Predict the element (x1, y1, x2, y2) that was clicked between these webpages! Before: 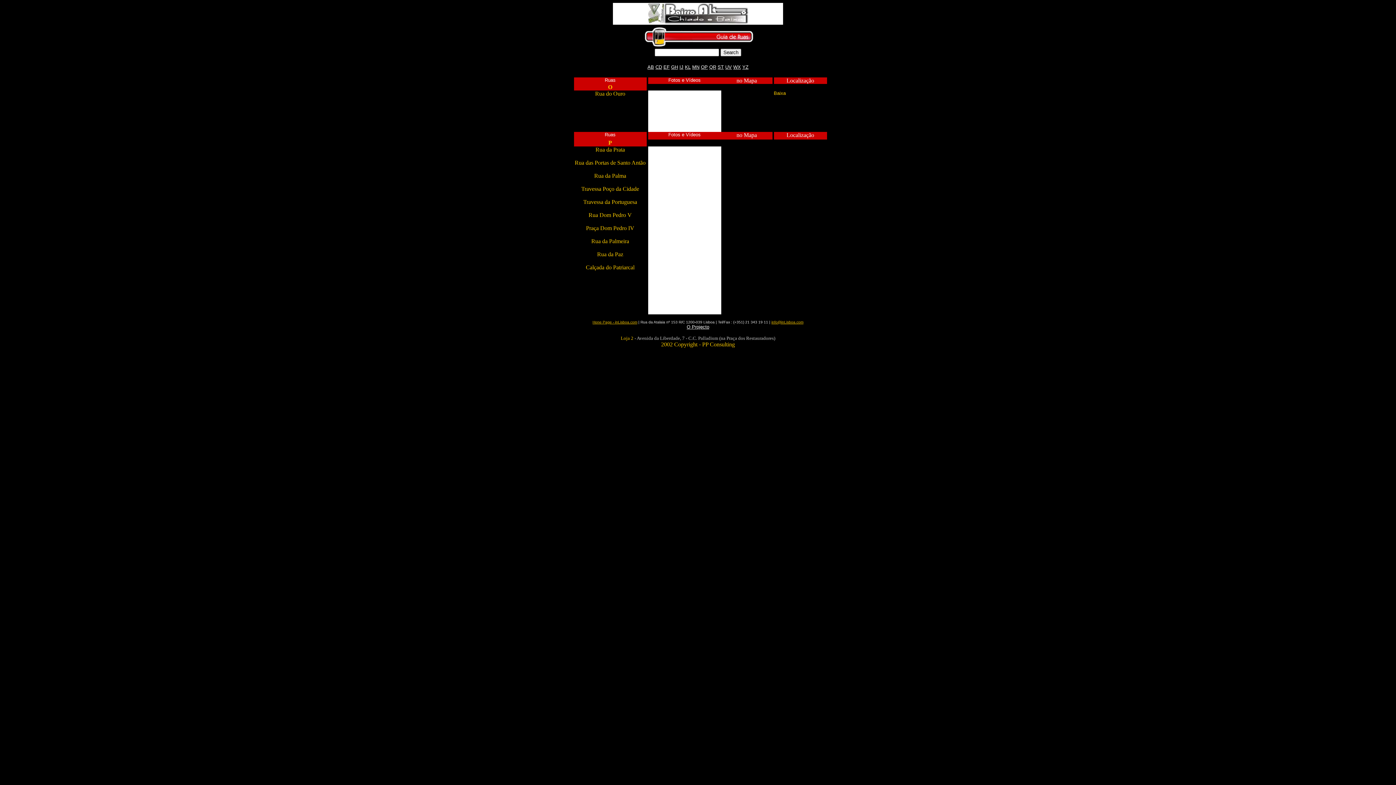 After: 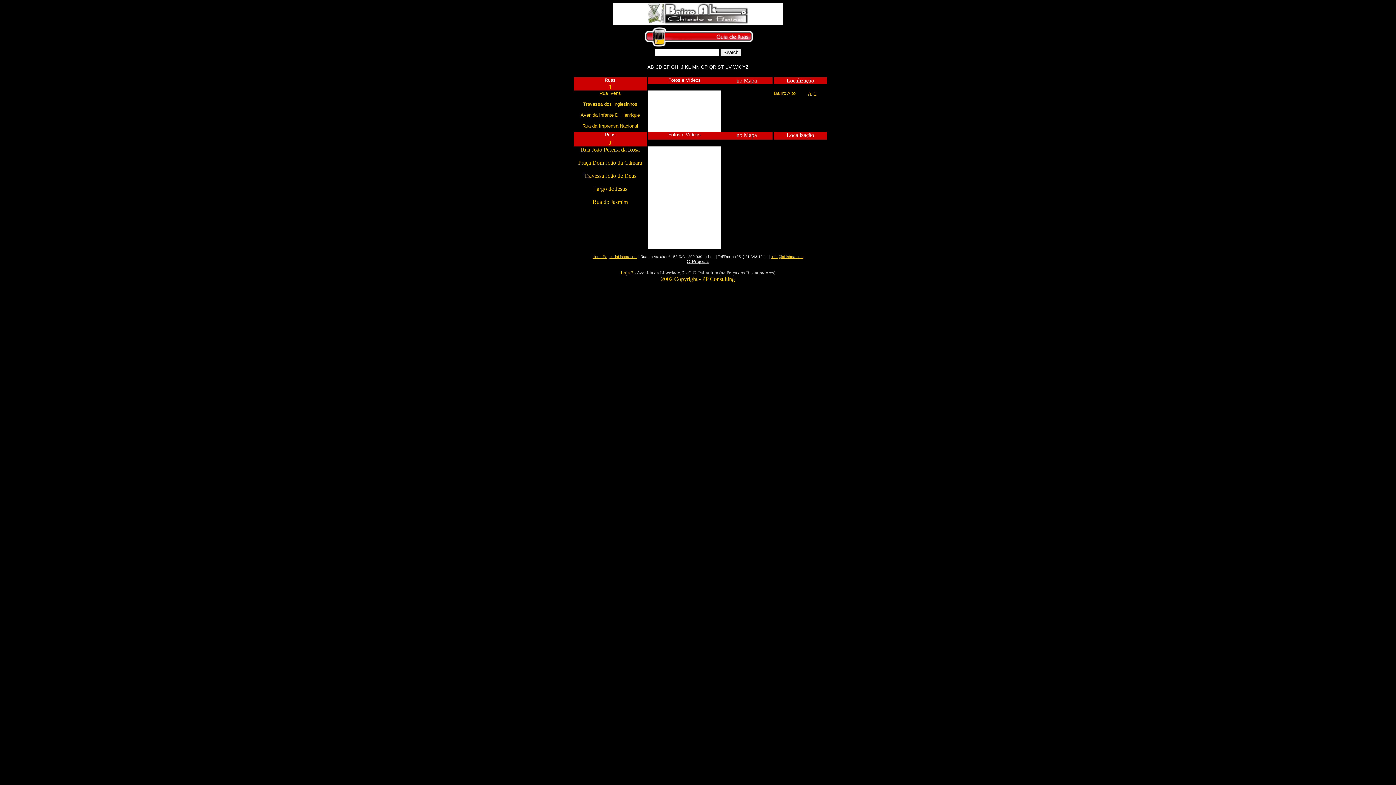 Action: bbox: (679, 64, 683, 69) label: IJ